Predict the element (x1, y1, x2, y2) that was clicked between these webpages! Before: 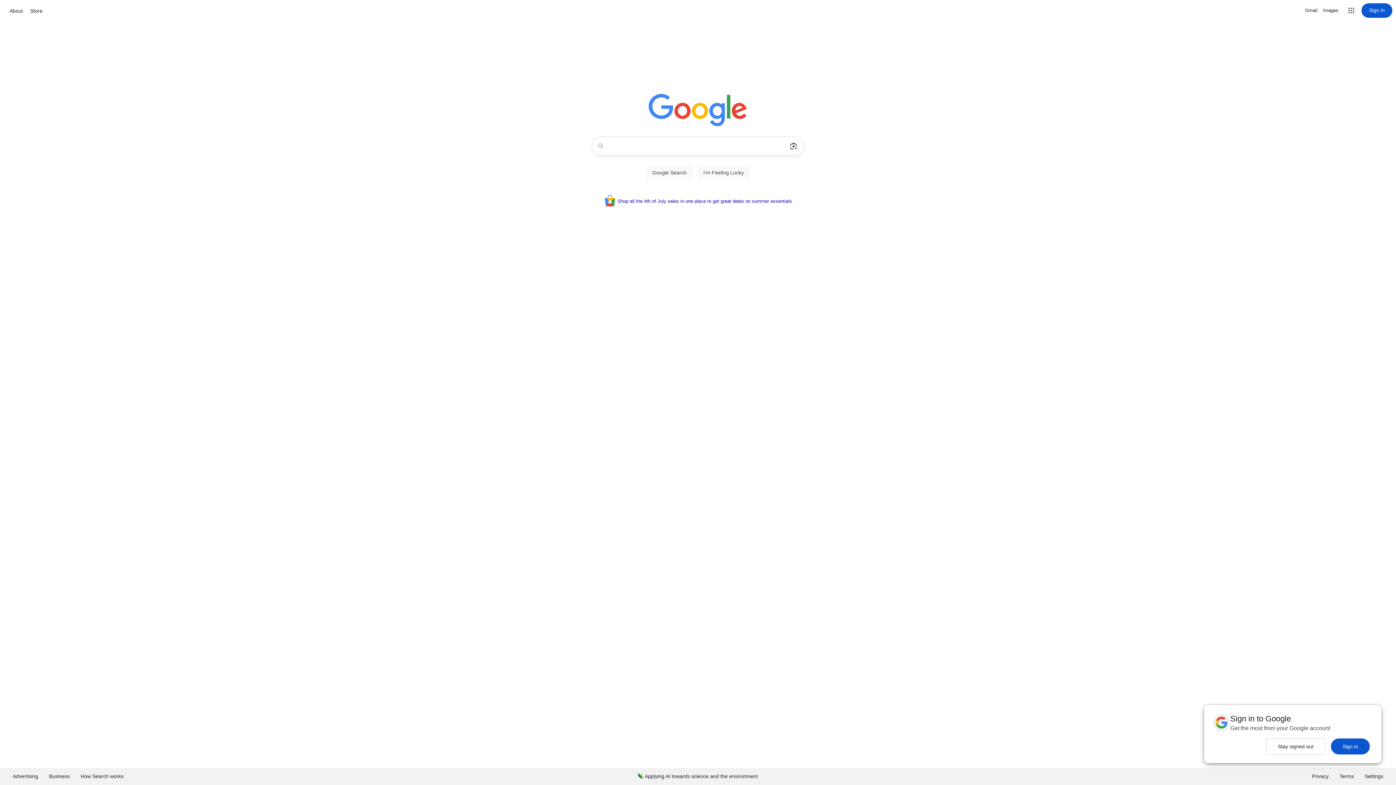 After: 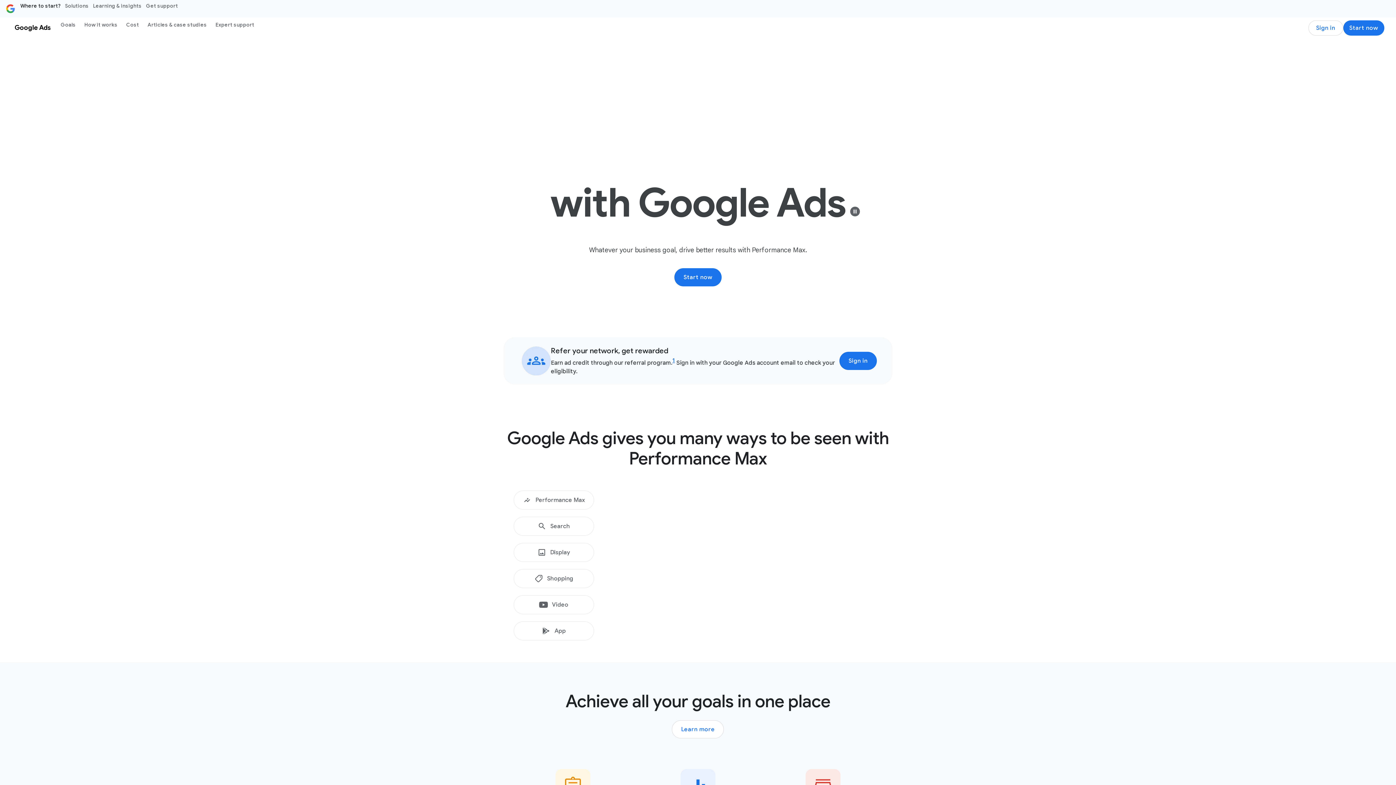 Action: bbox: (7, 768, 43, 785) label: Advertising